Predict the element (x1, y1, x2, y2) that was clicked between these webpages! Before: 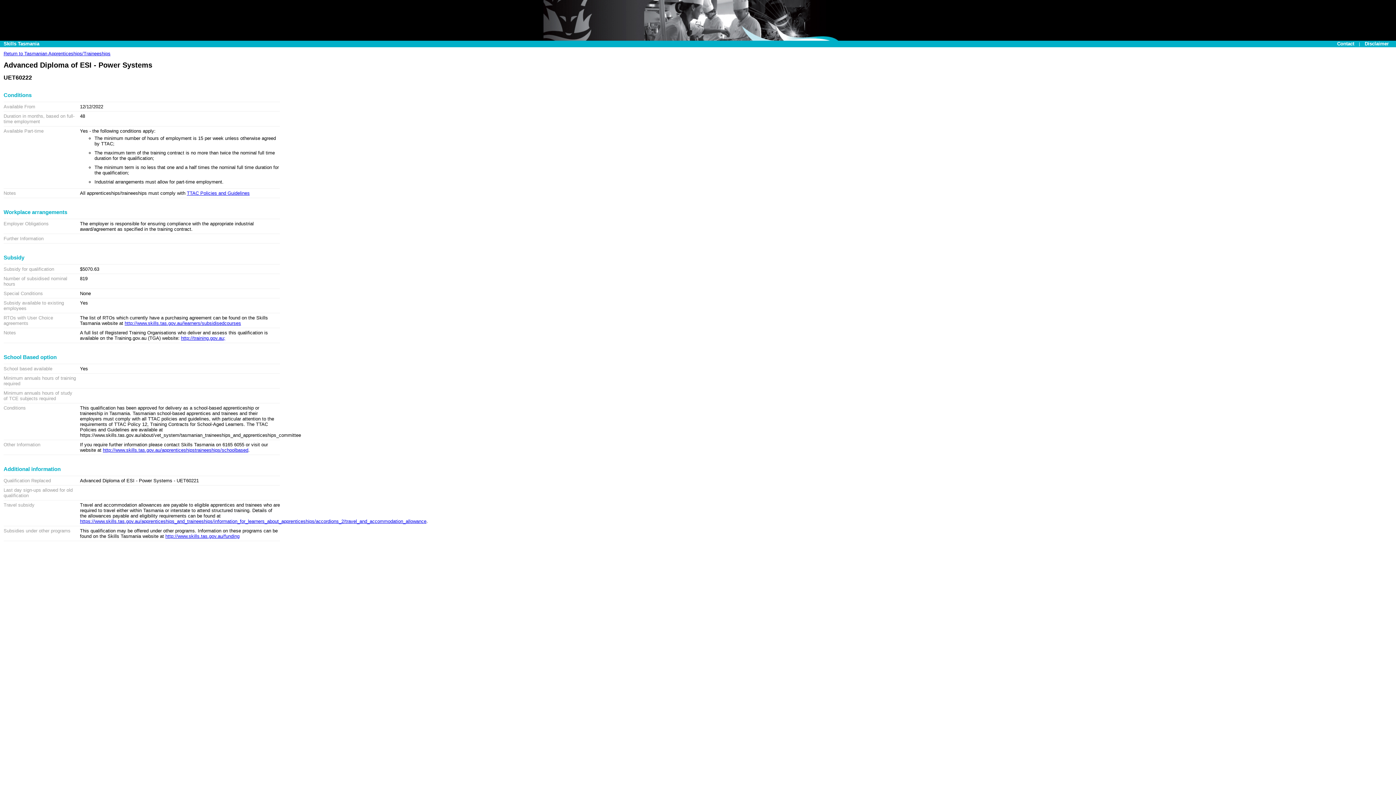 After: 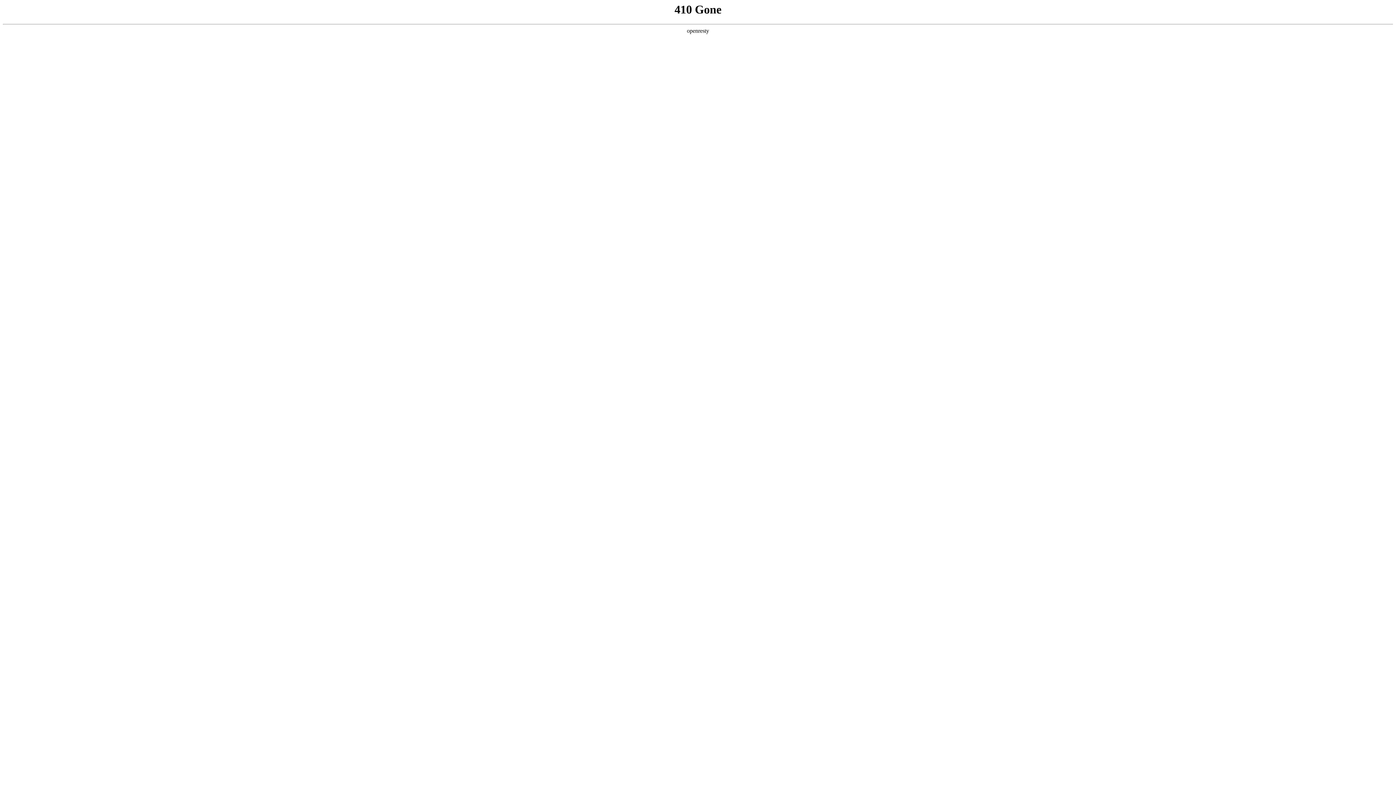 Action: bbox: (1361, 40, 1392, 46) label: Disclaimer